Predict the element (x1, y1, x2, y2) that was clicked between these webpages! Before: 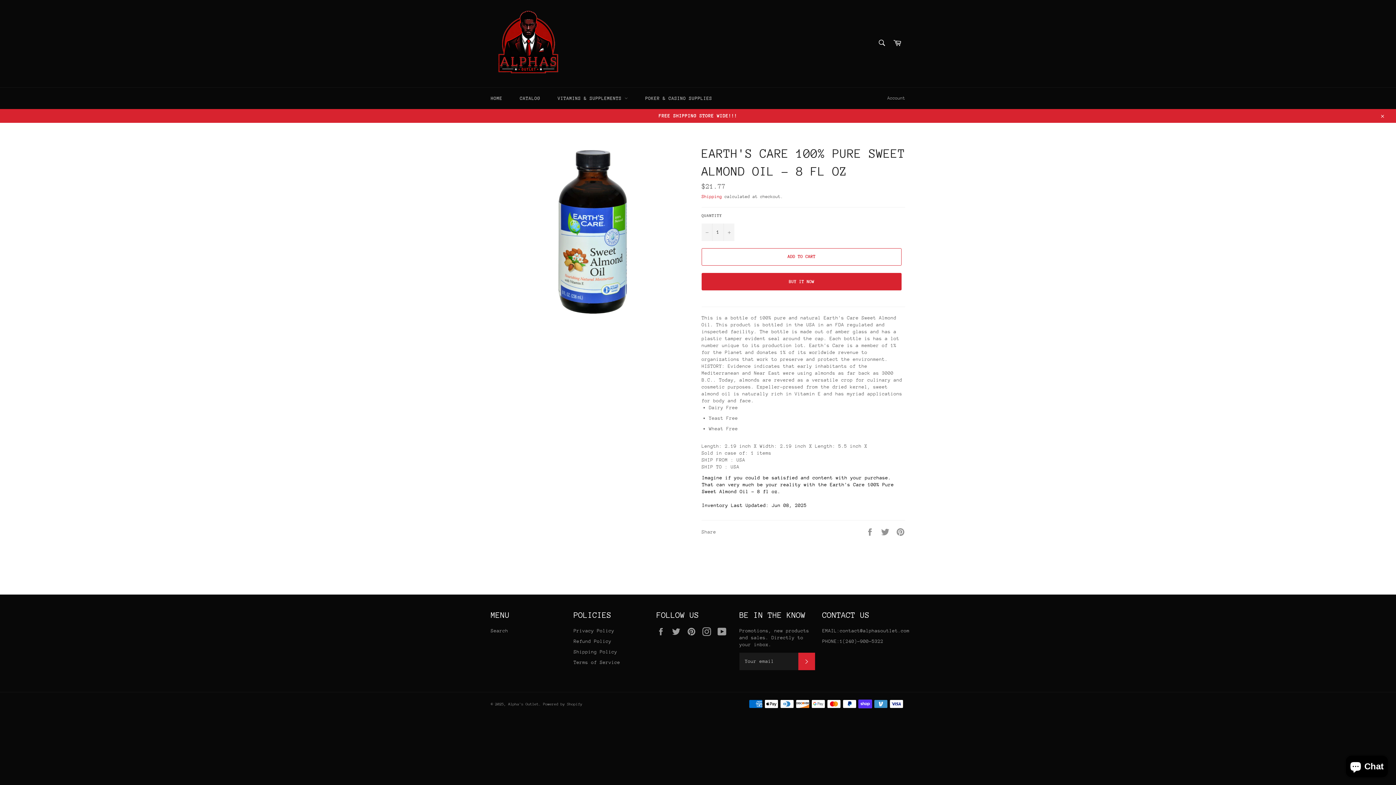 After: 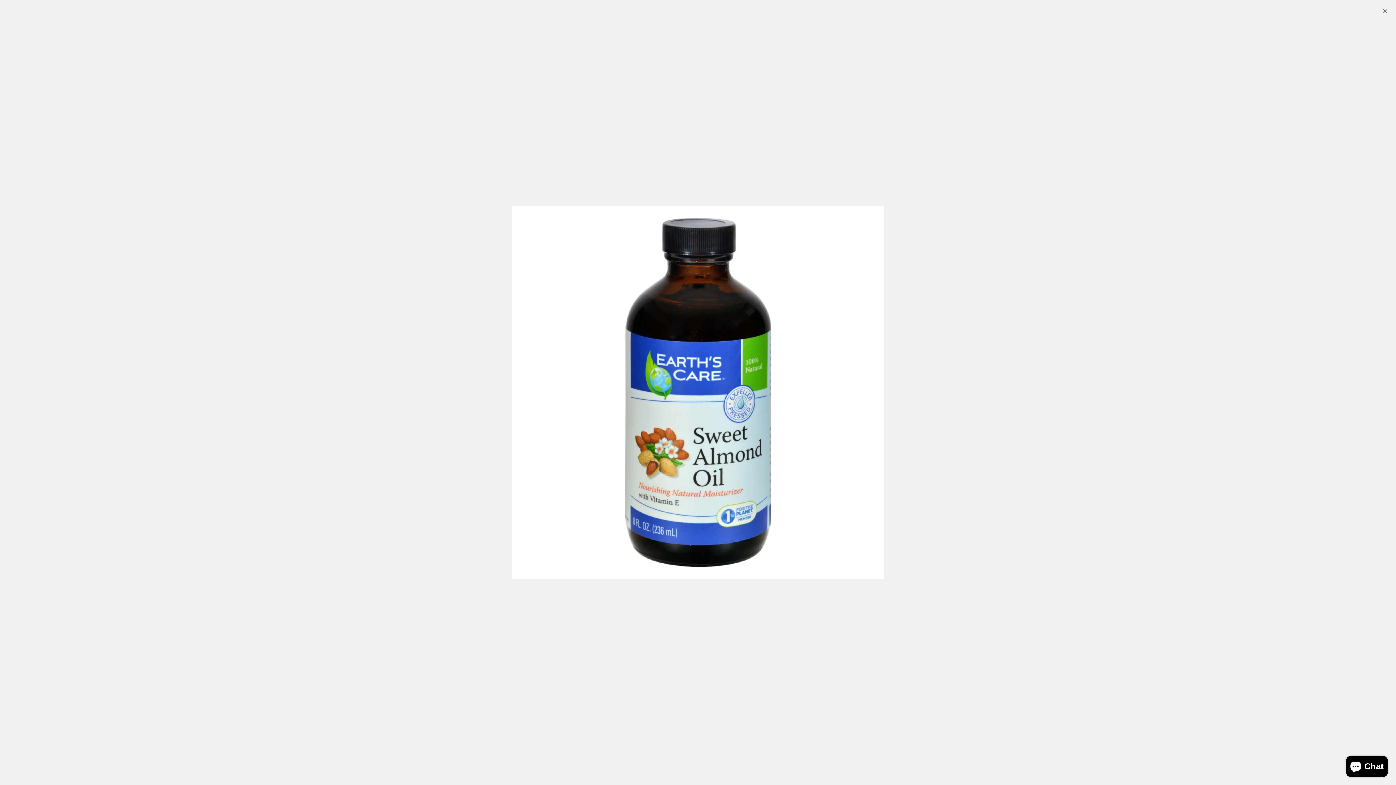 Action: bbox: (505, 144, 680, 319)